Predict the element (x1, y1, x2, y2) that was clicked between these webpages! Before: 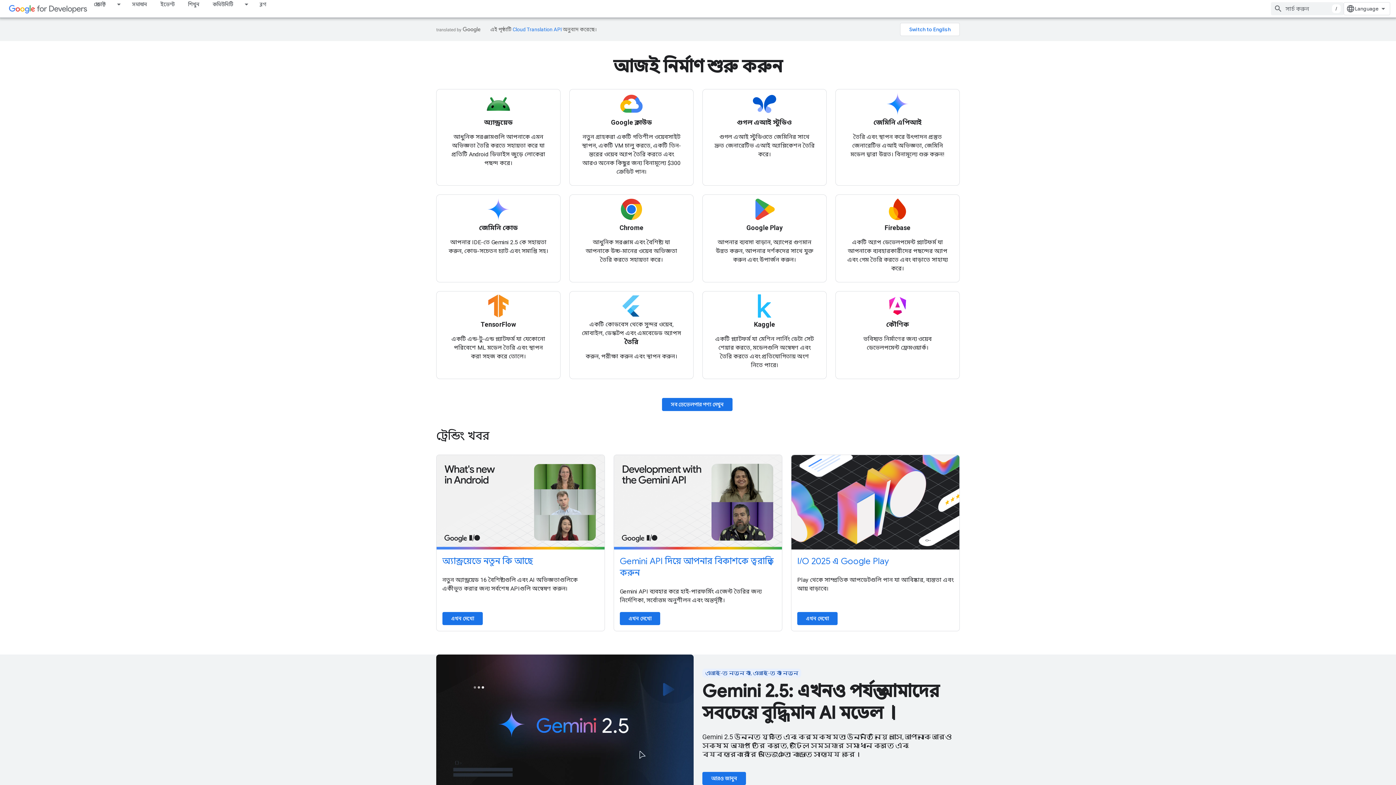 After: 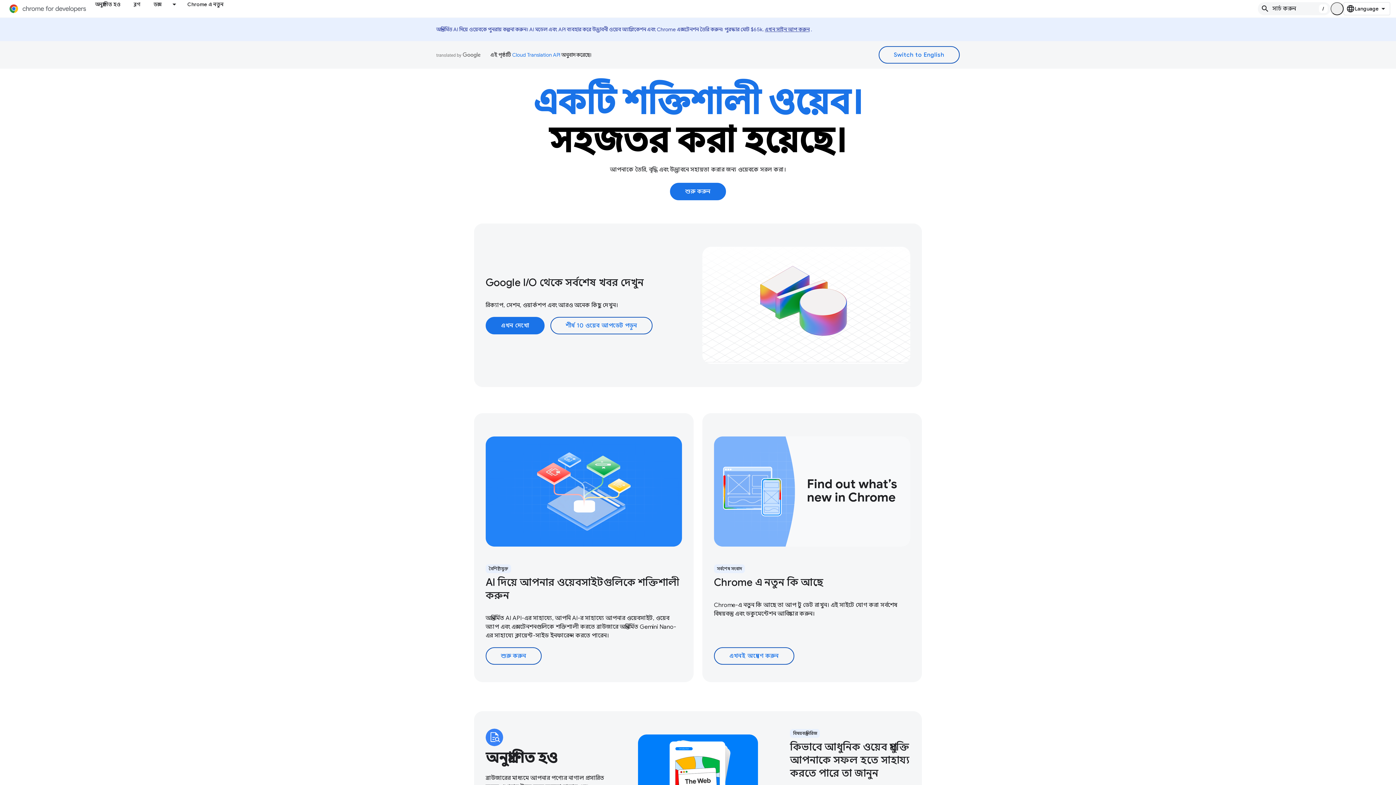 Action: bbox: (569, 194, 693, 273) label: Chrome

আধুনিক সরঞ্জাম এবং বৈশিষ্ট্য যা আপনাকে উচ্চ-মানের ওয়েব অভিজ্ঞতা তৈরি করতে সহায়তা করে।